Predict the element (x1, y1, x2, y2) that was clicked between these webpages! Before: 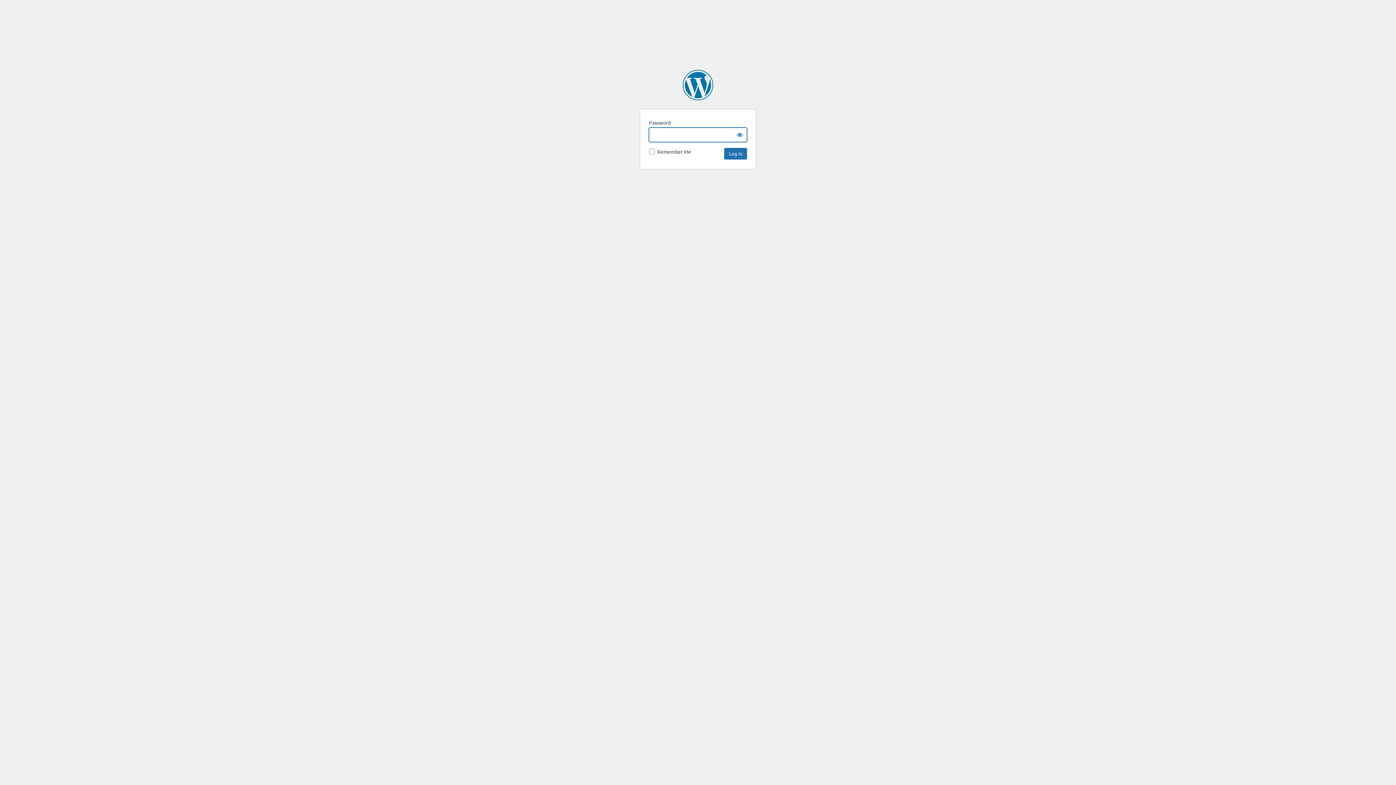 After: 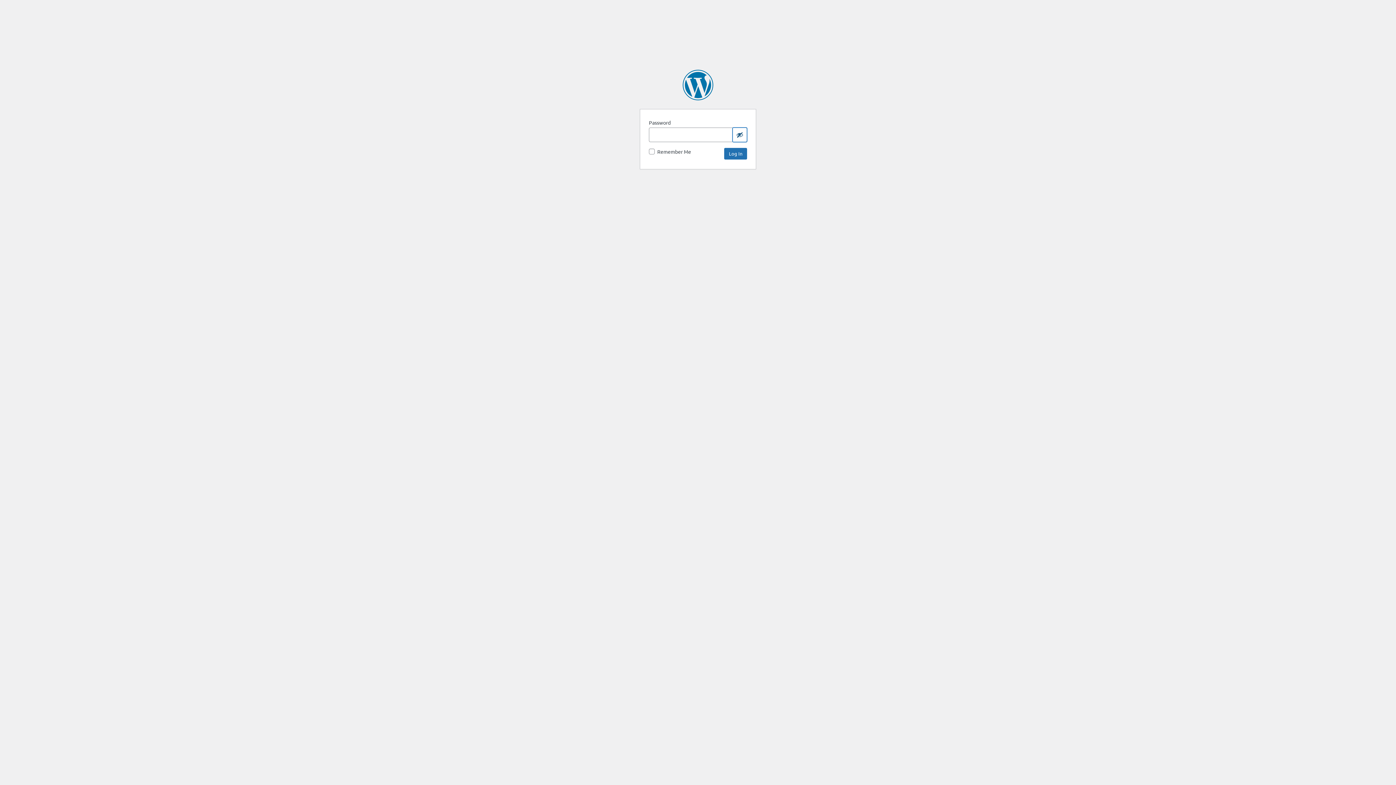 Action: label: Show password bbox: (732, 127, 747, 142)